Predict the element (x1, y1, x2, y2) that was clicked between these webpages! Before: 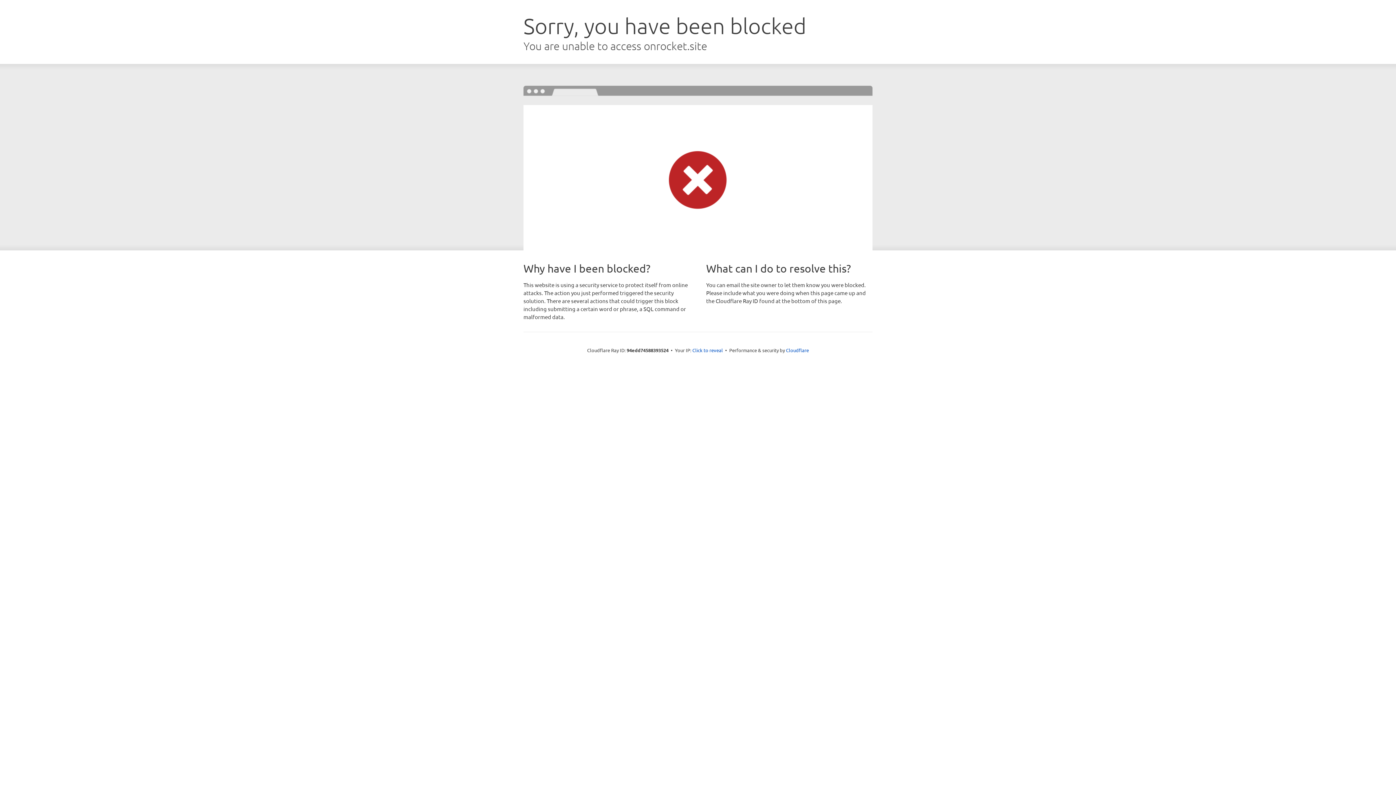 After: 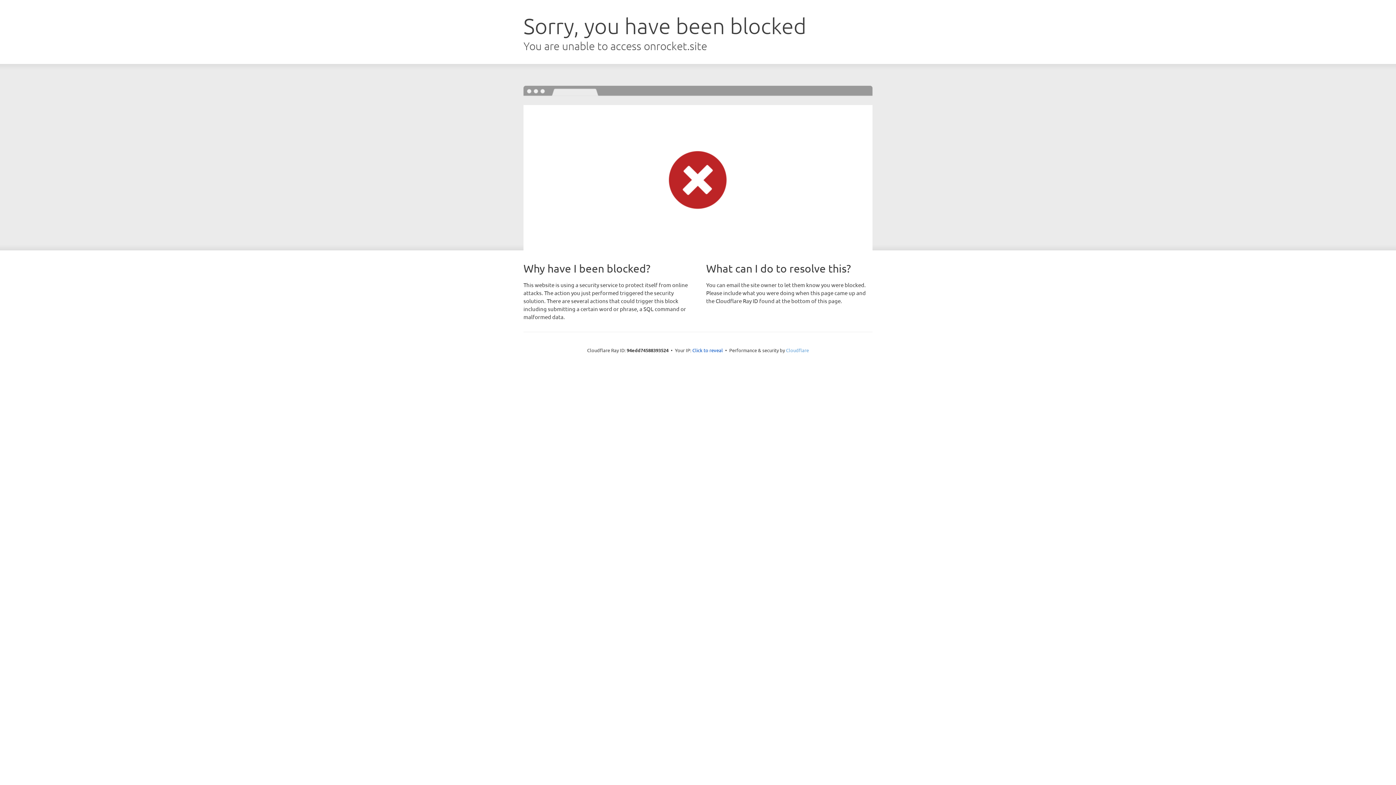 Action: bbox: (786, 347, 809, 353) label: Cloudflare